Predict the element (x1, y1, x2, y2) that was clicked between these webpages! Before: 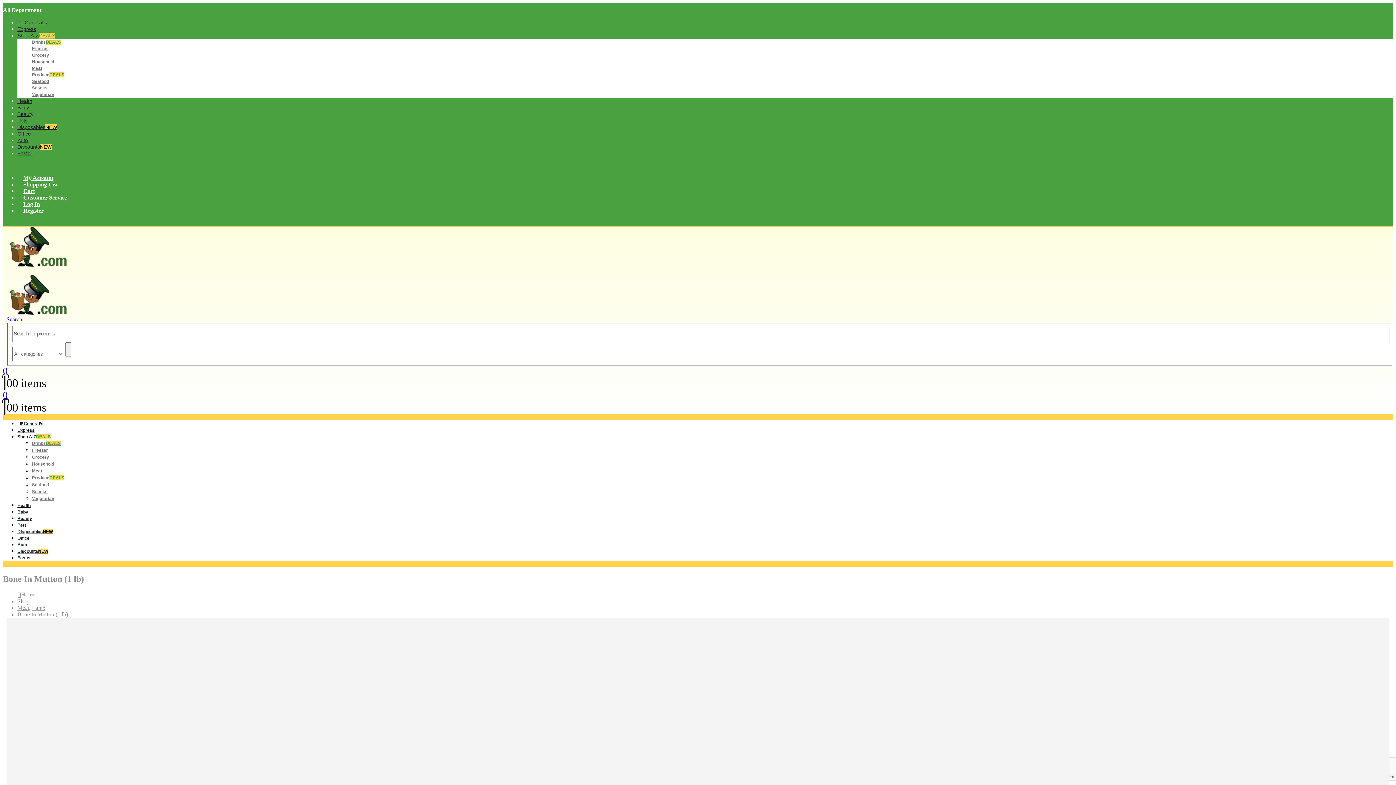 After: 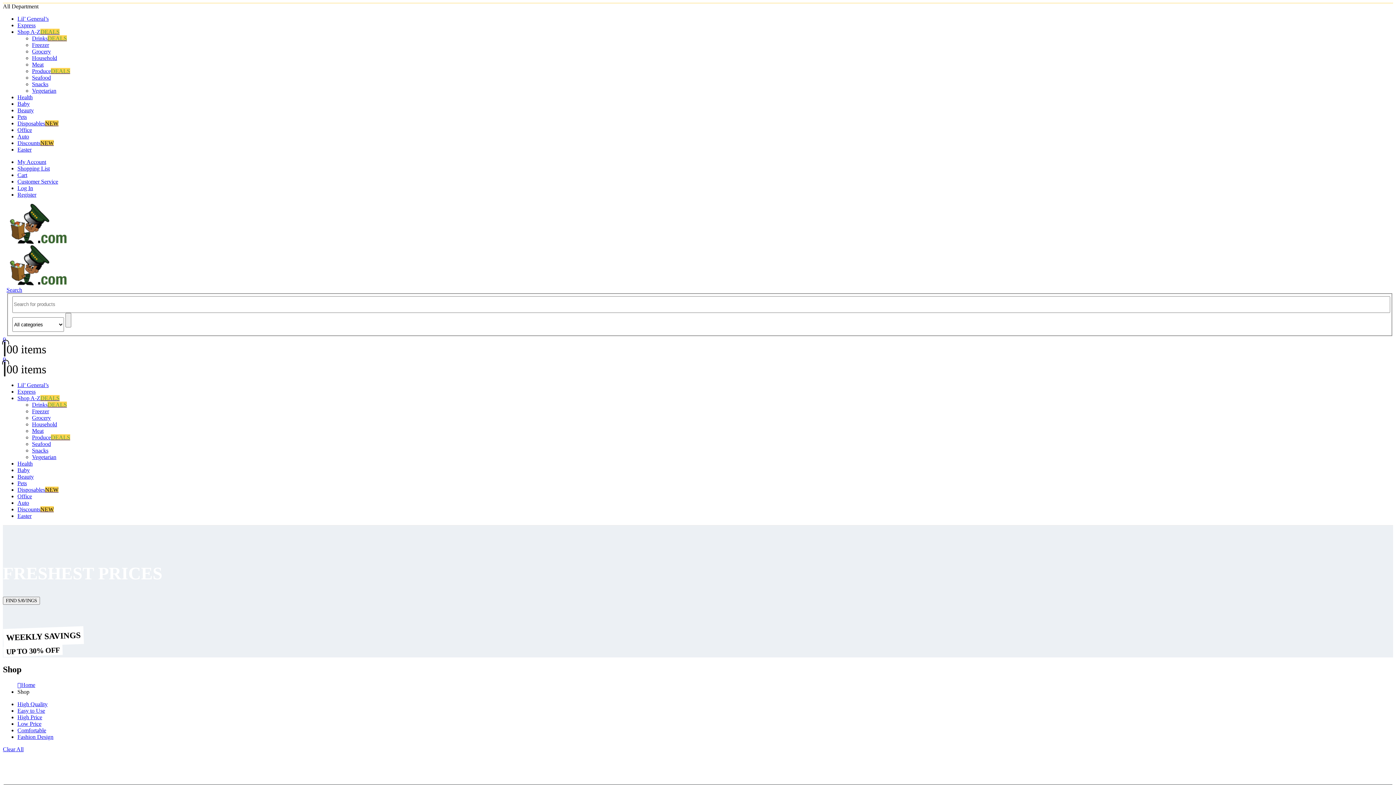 Action: label: Shop A-ZDEALS bbox: (17, 32, 55, 38)